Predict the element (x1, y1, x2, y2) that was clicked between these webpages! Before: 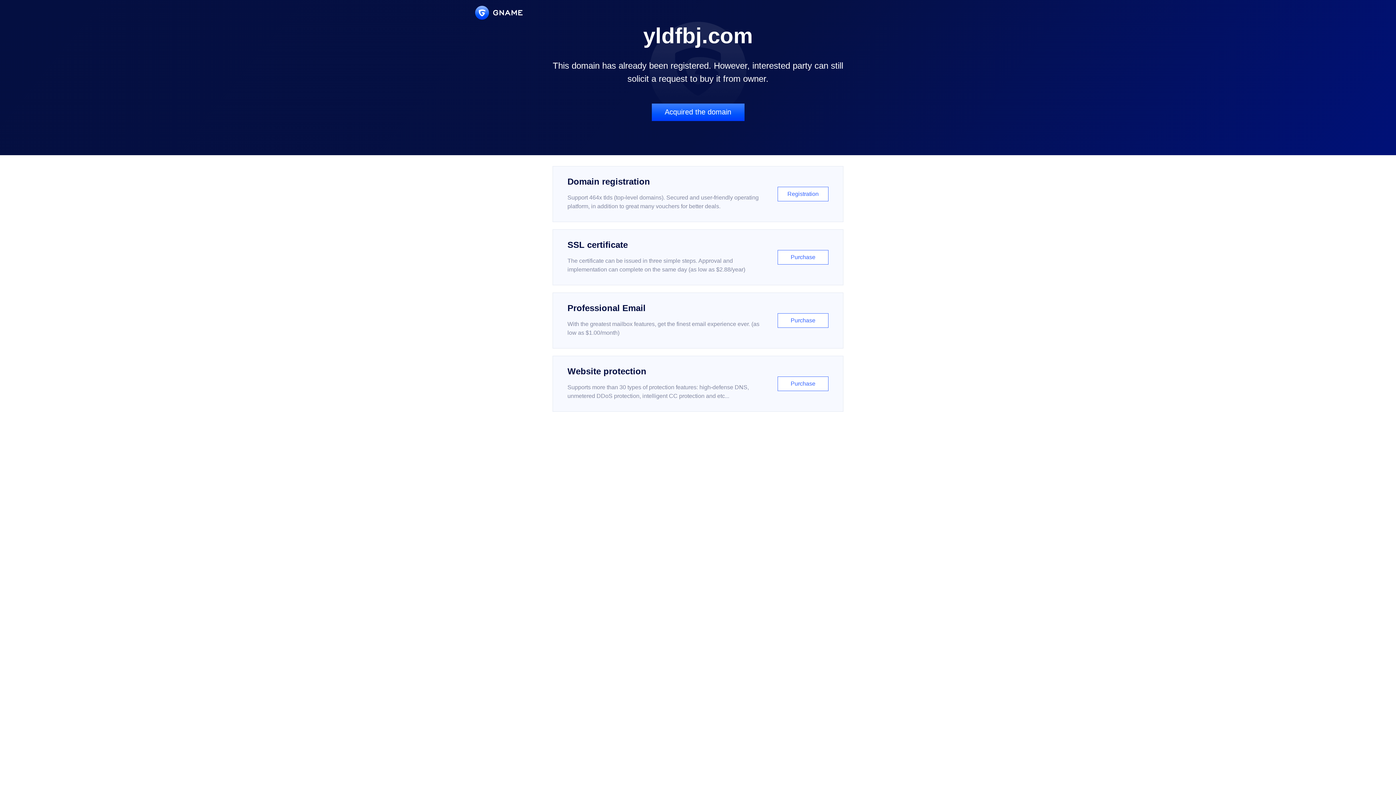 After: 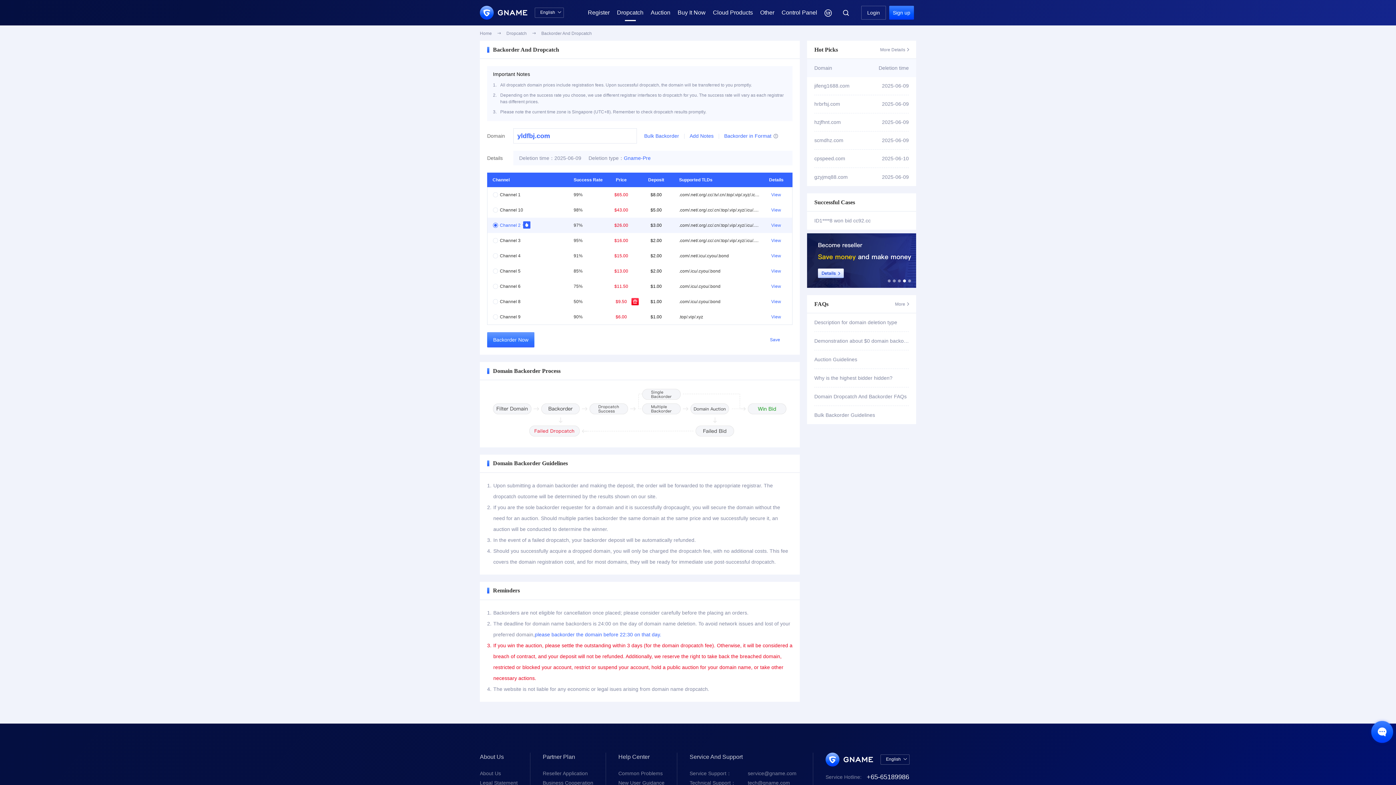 Action: bbox: (651, 103, 744, 121) label: Acquired the domain